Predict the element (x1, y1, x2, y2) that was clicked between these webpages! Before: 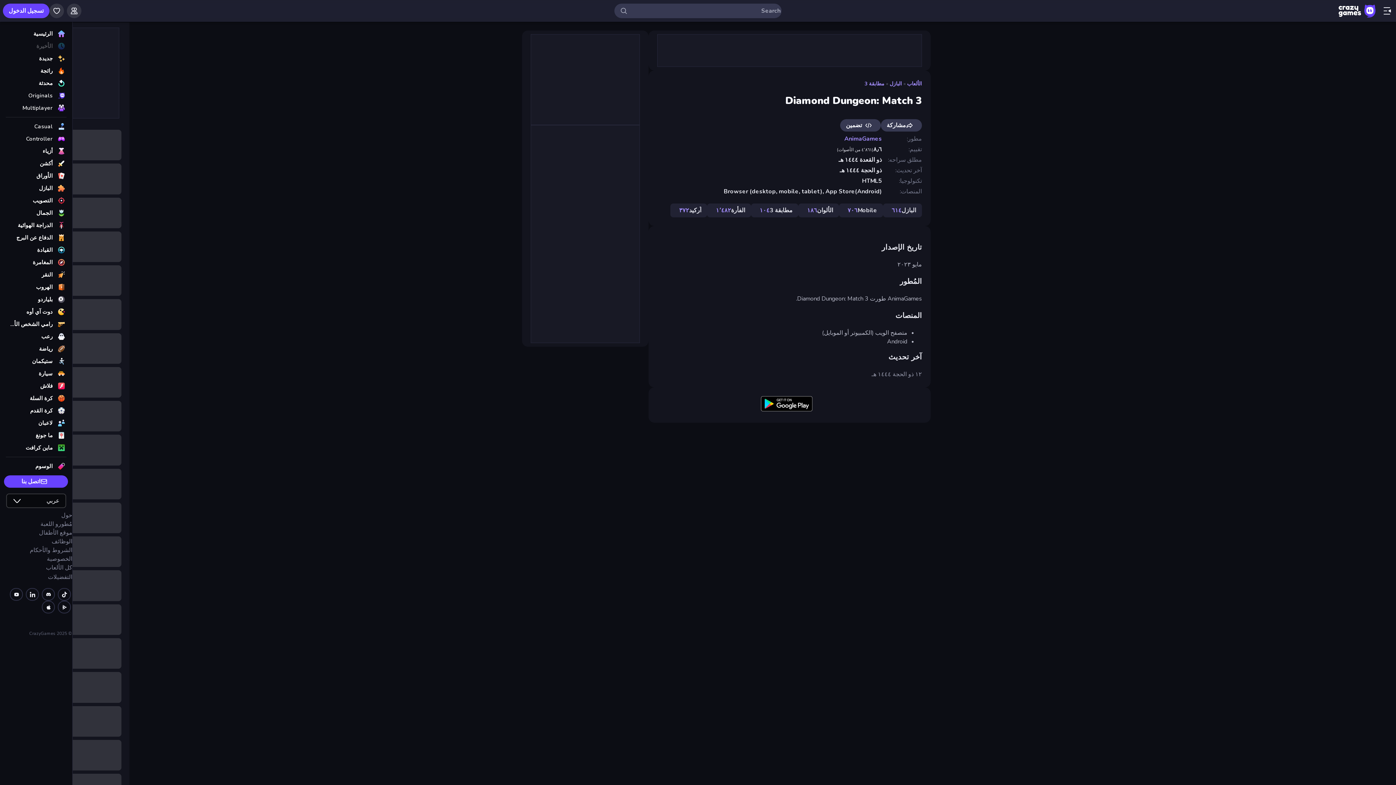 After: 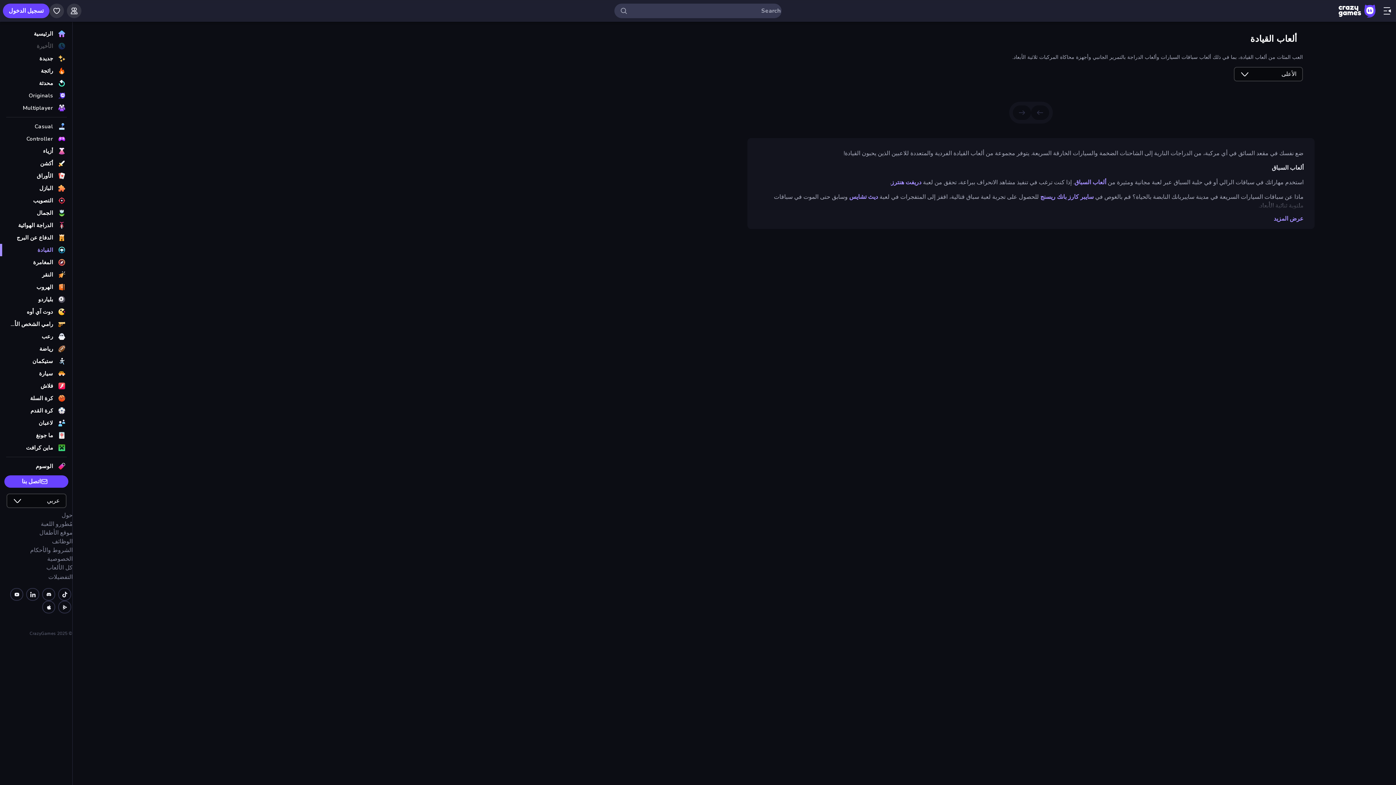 Action: label: القيادة bbox: (0, 244, 72, 256)